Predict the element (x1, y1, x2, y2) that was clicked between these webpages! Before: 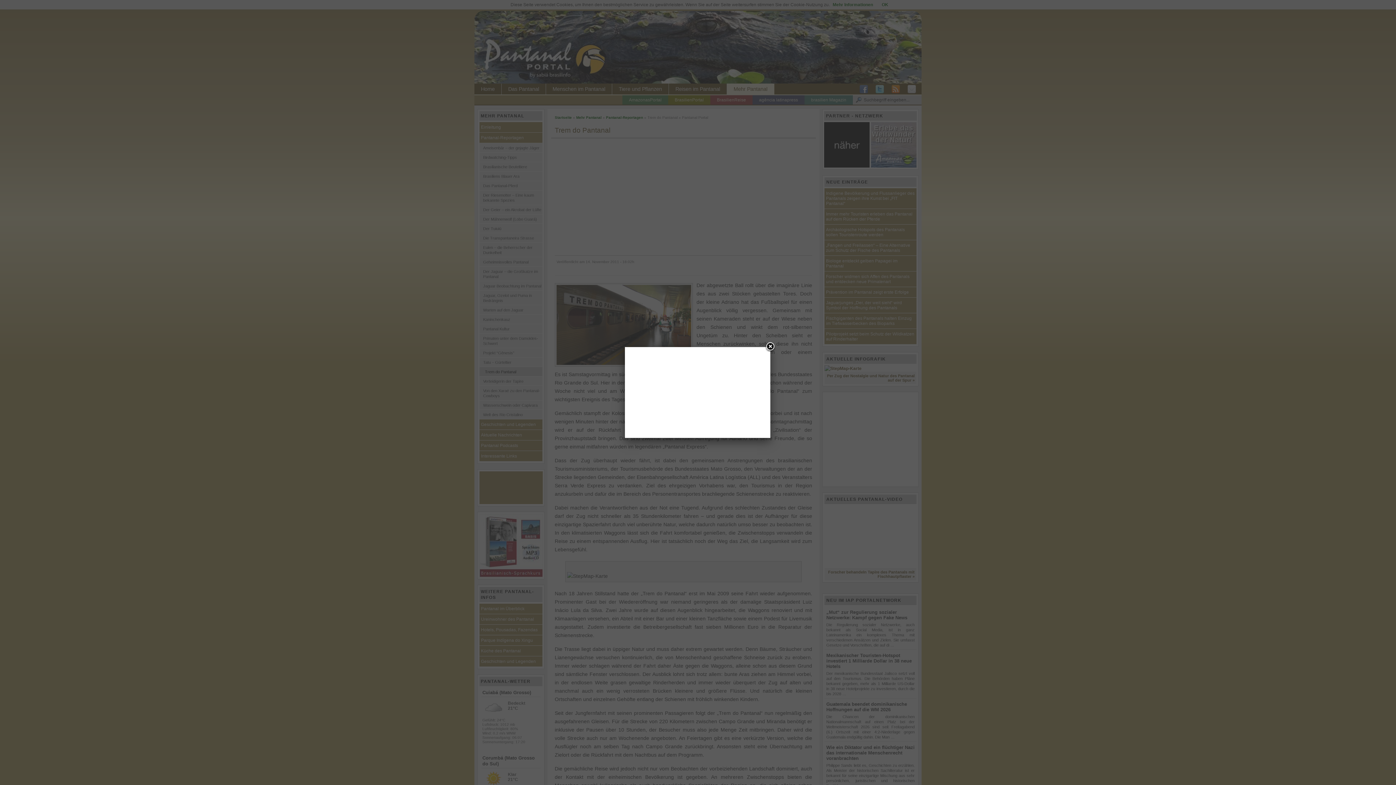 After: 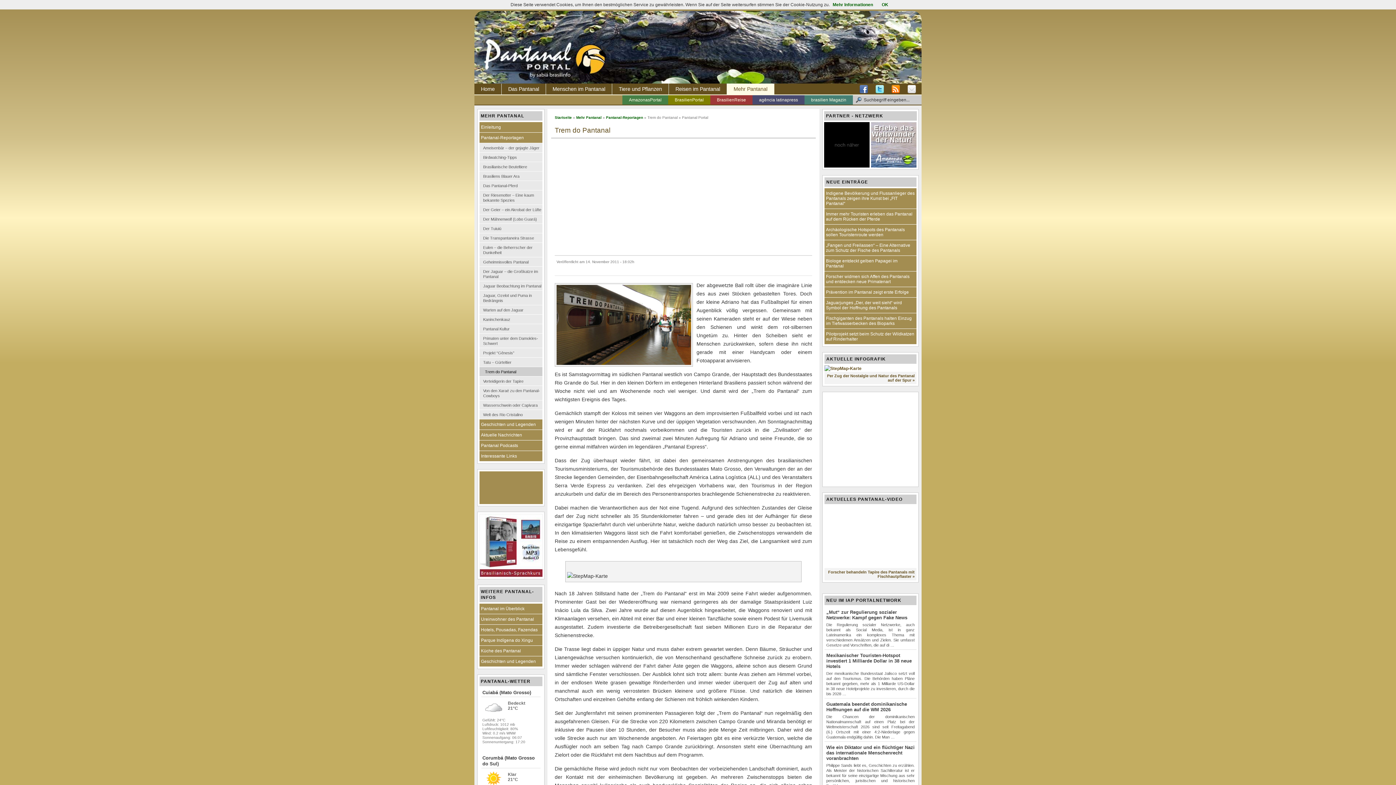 Action: label: Close bbox: (764, 341, 775, 352)